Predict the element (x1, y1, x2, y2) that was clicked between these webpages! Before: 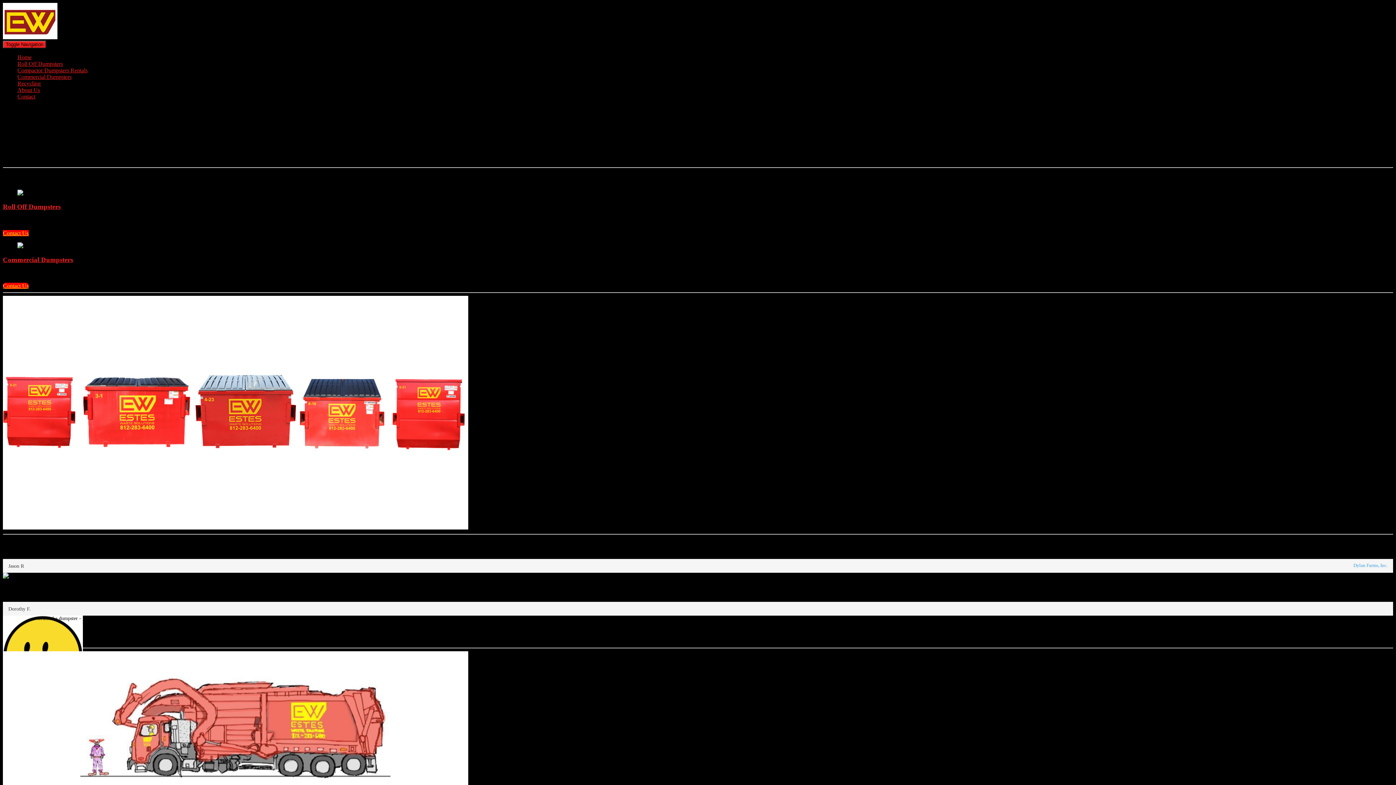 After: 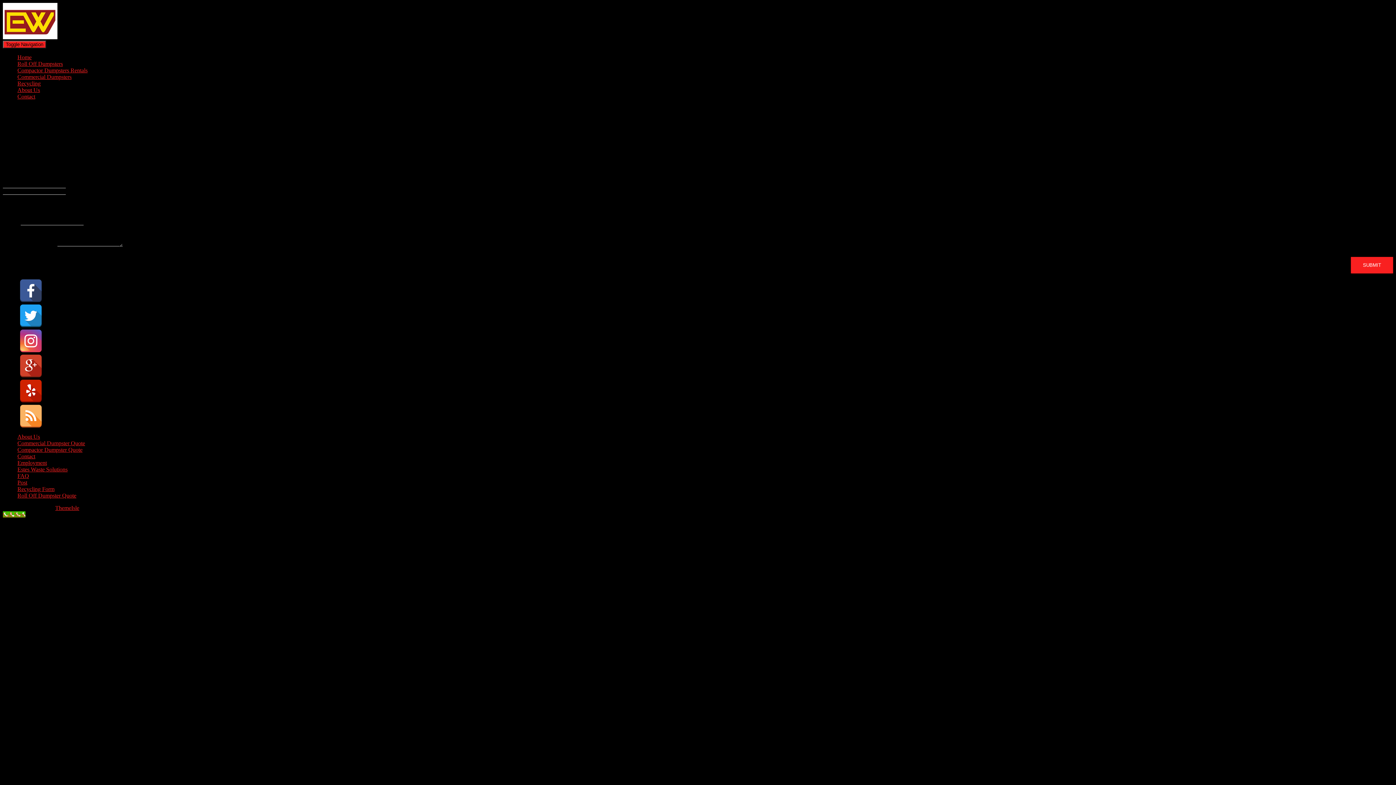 Action: bbox: (2, 283, 28, 289) label: Contact Us